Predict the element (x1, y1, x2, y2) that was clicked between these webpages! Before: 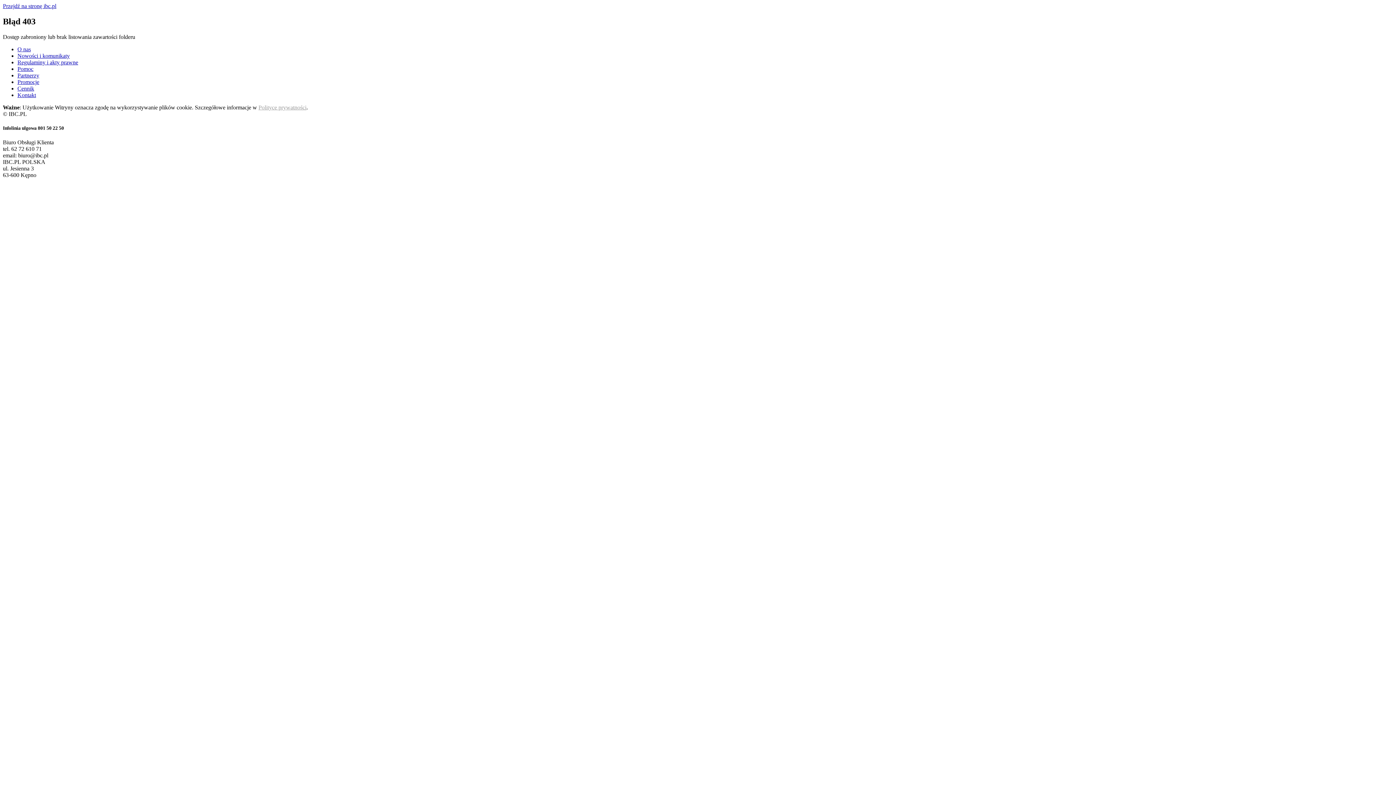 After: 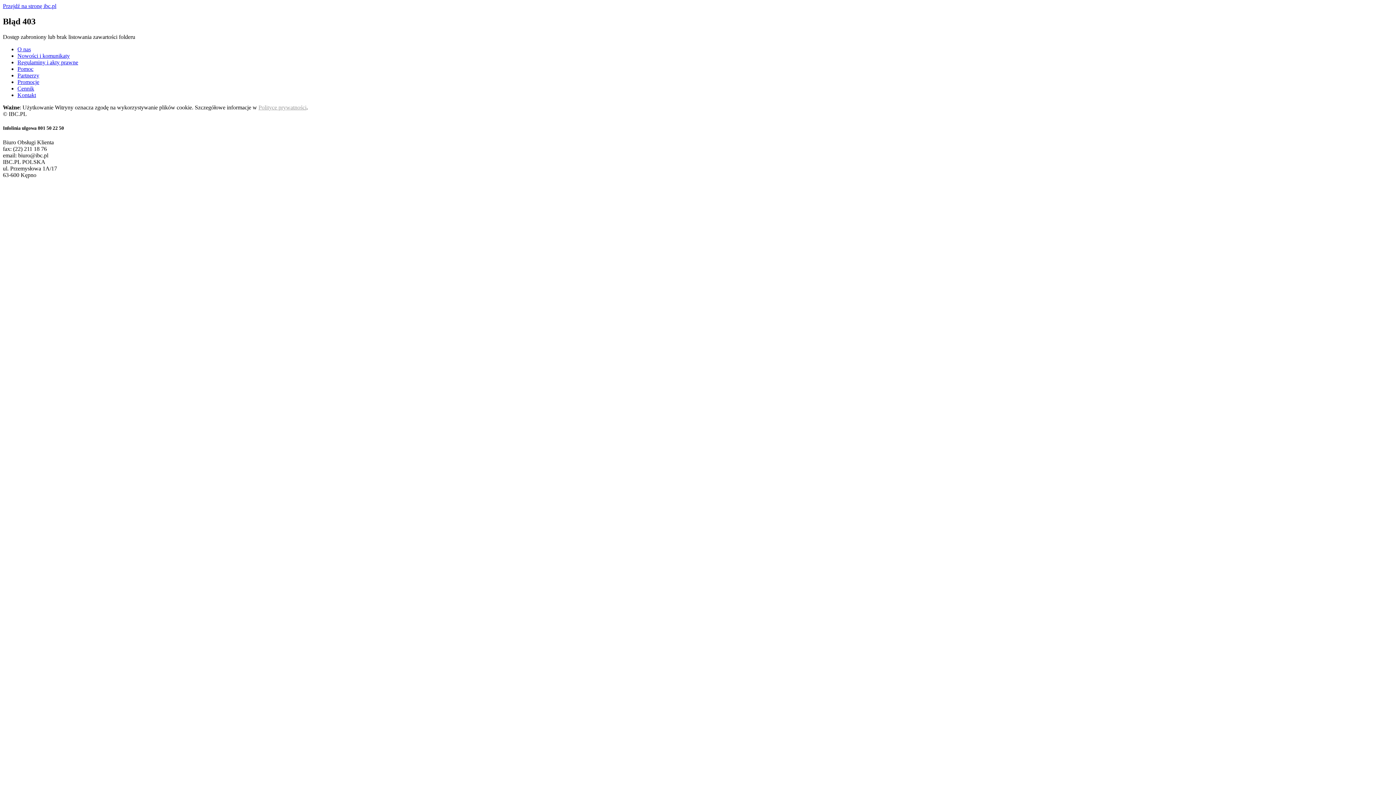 Action: label: Partnerzy bbox: (17, 72, 39, 78)